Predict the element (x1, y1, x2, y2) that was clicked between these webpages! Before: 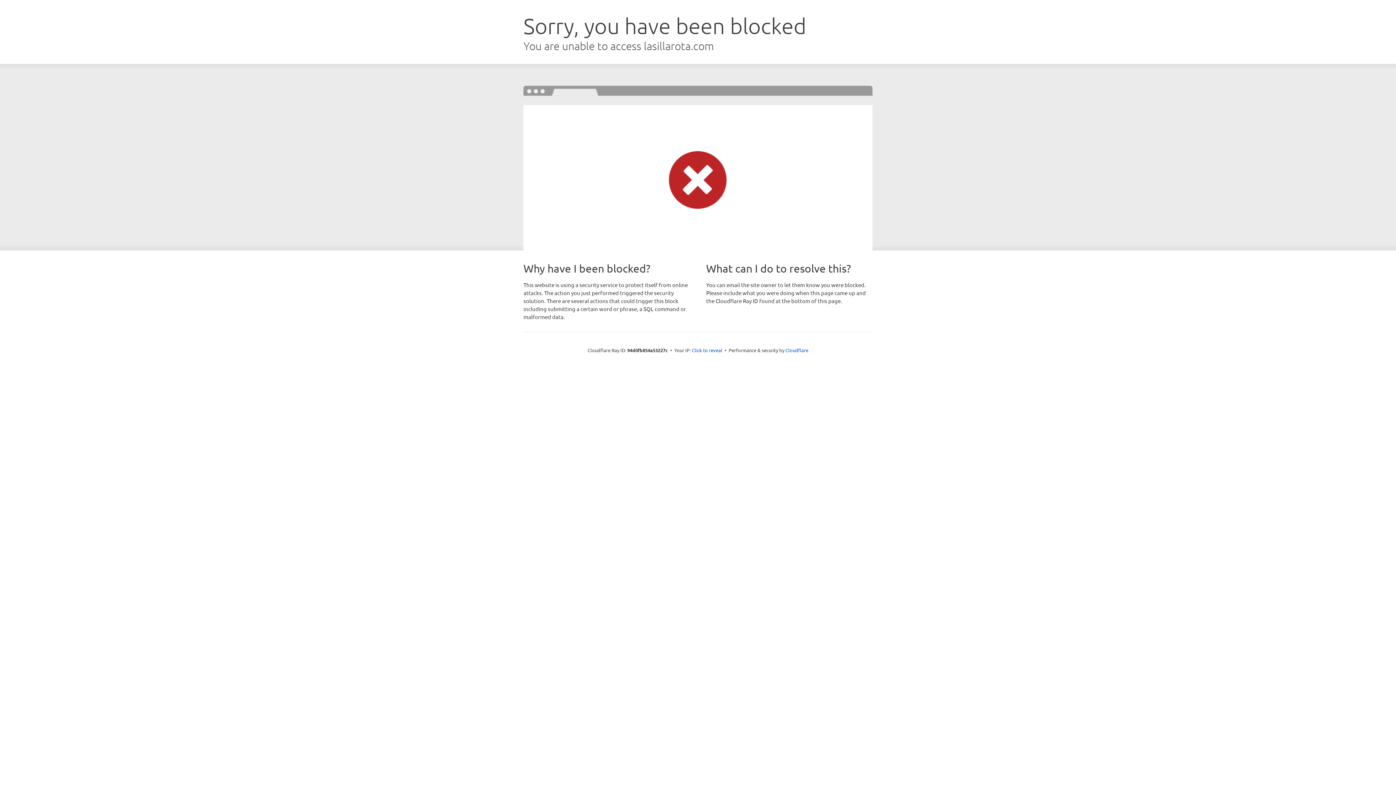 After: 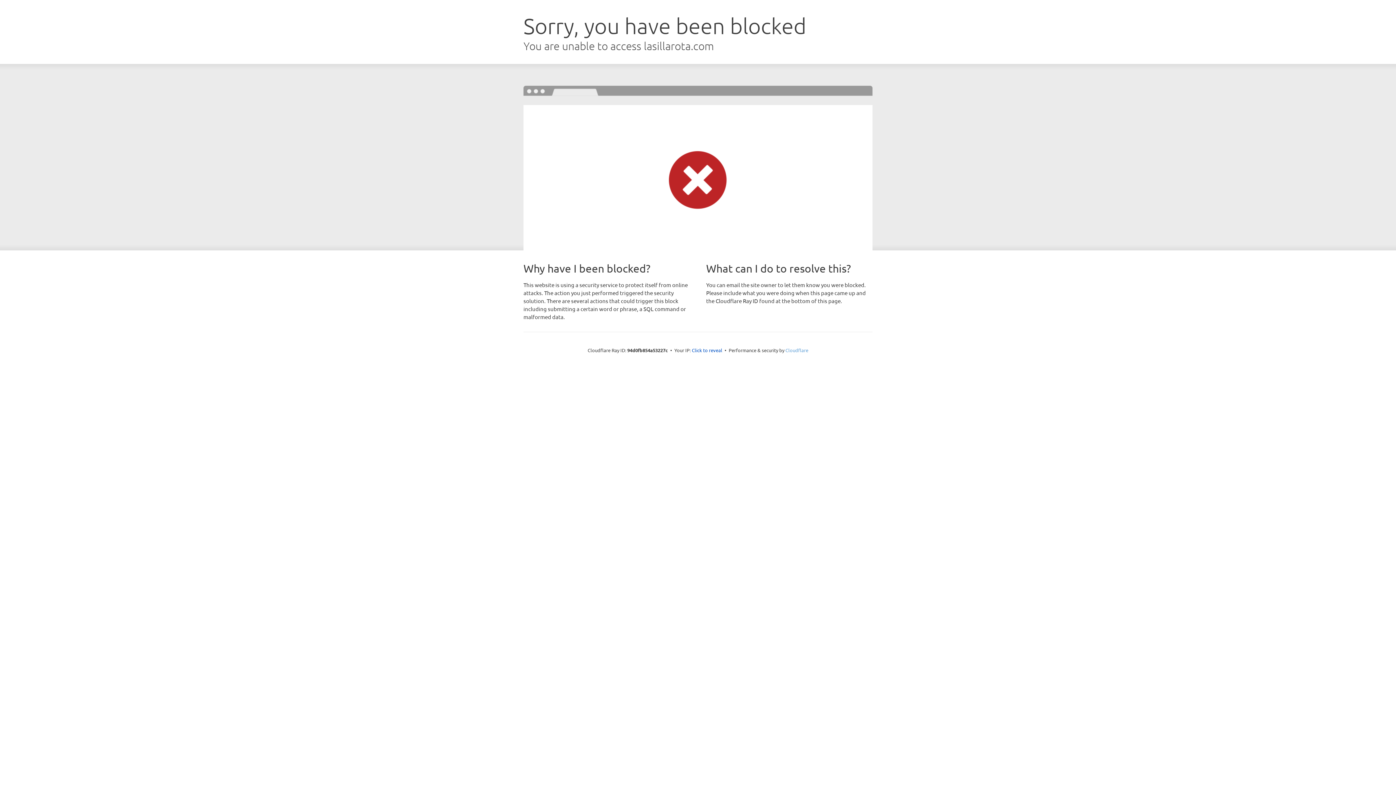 Action: bbox: (785, 347, 808, 353) label: Cloudflare